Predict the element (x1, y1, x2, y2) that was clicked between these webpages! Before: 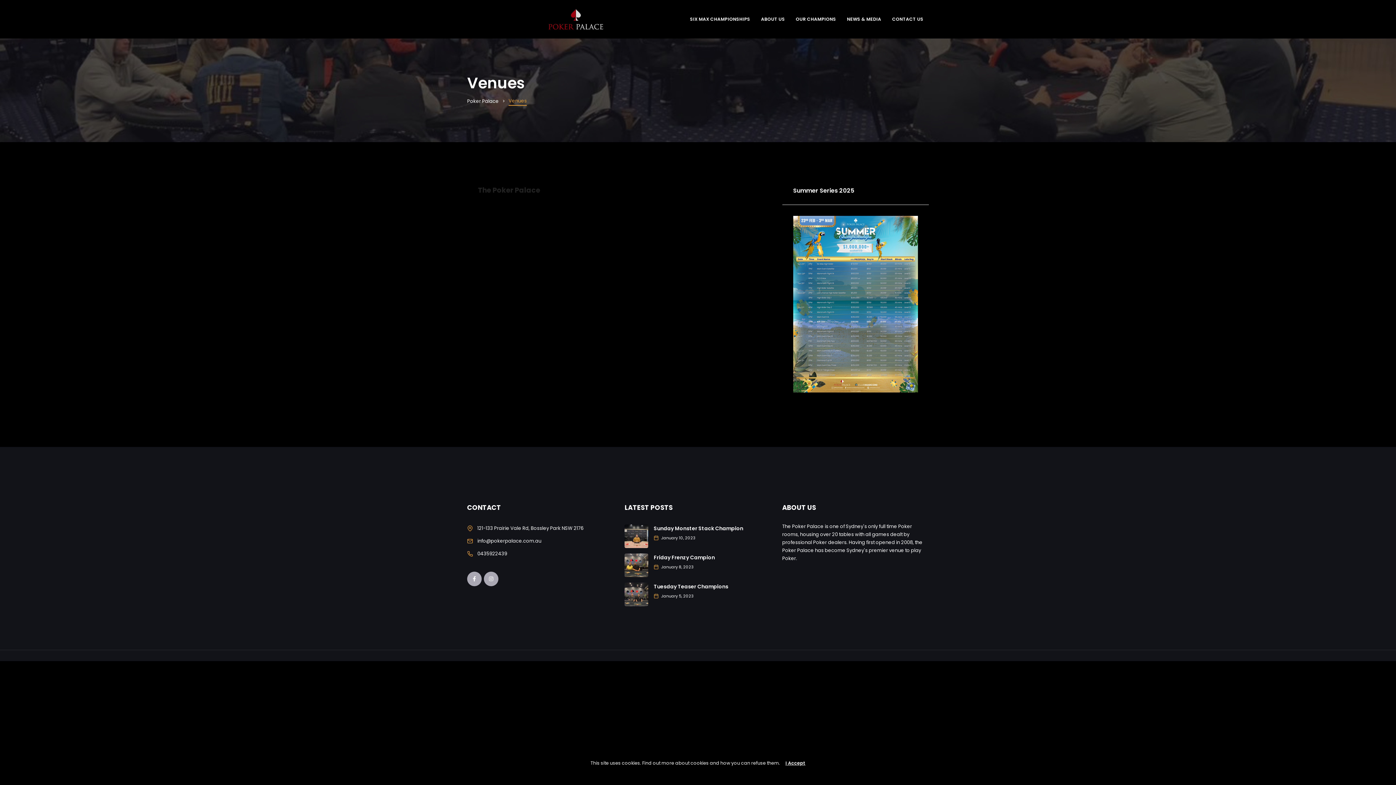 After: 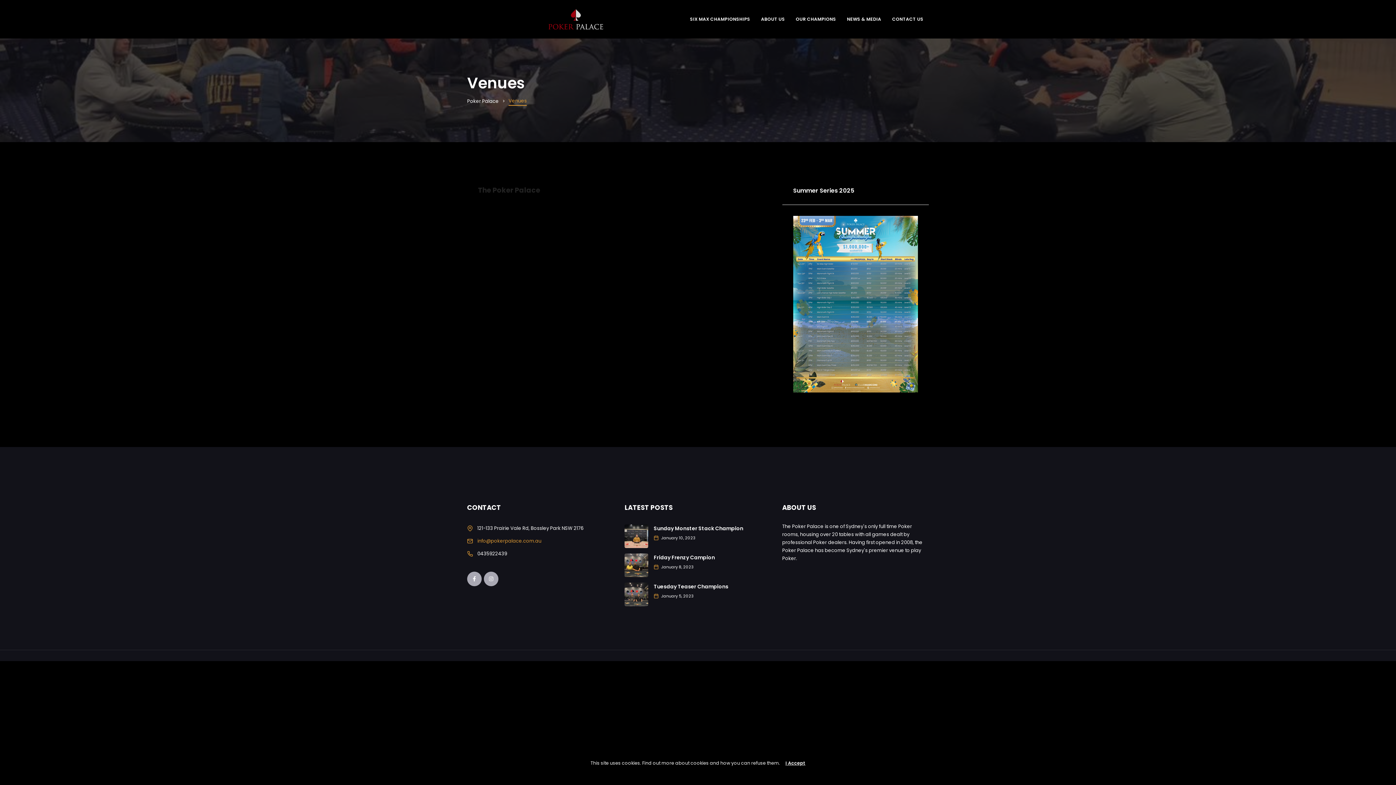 Action: label: info@pokerpalace.com.au bbox: (477, 537, 541, 545)